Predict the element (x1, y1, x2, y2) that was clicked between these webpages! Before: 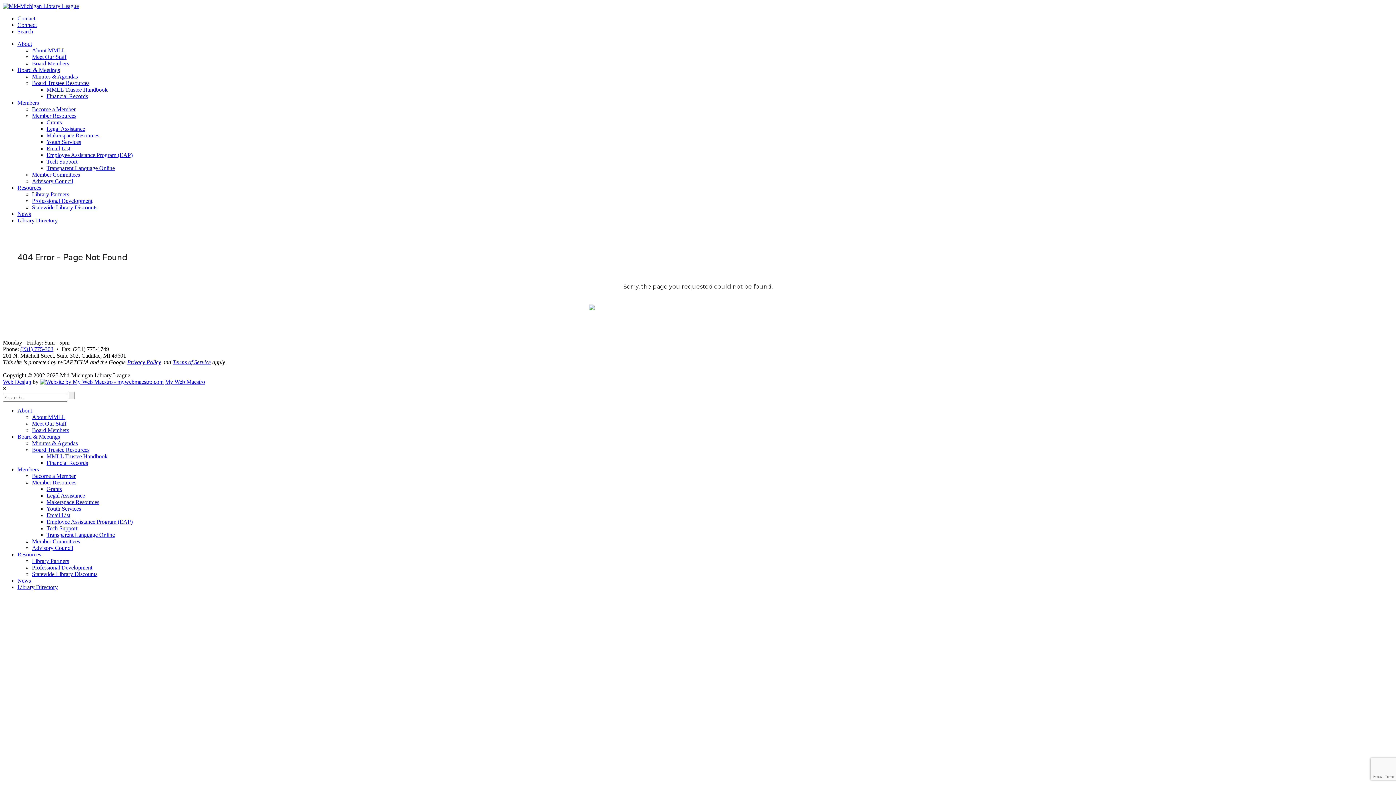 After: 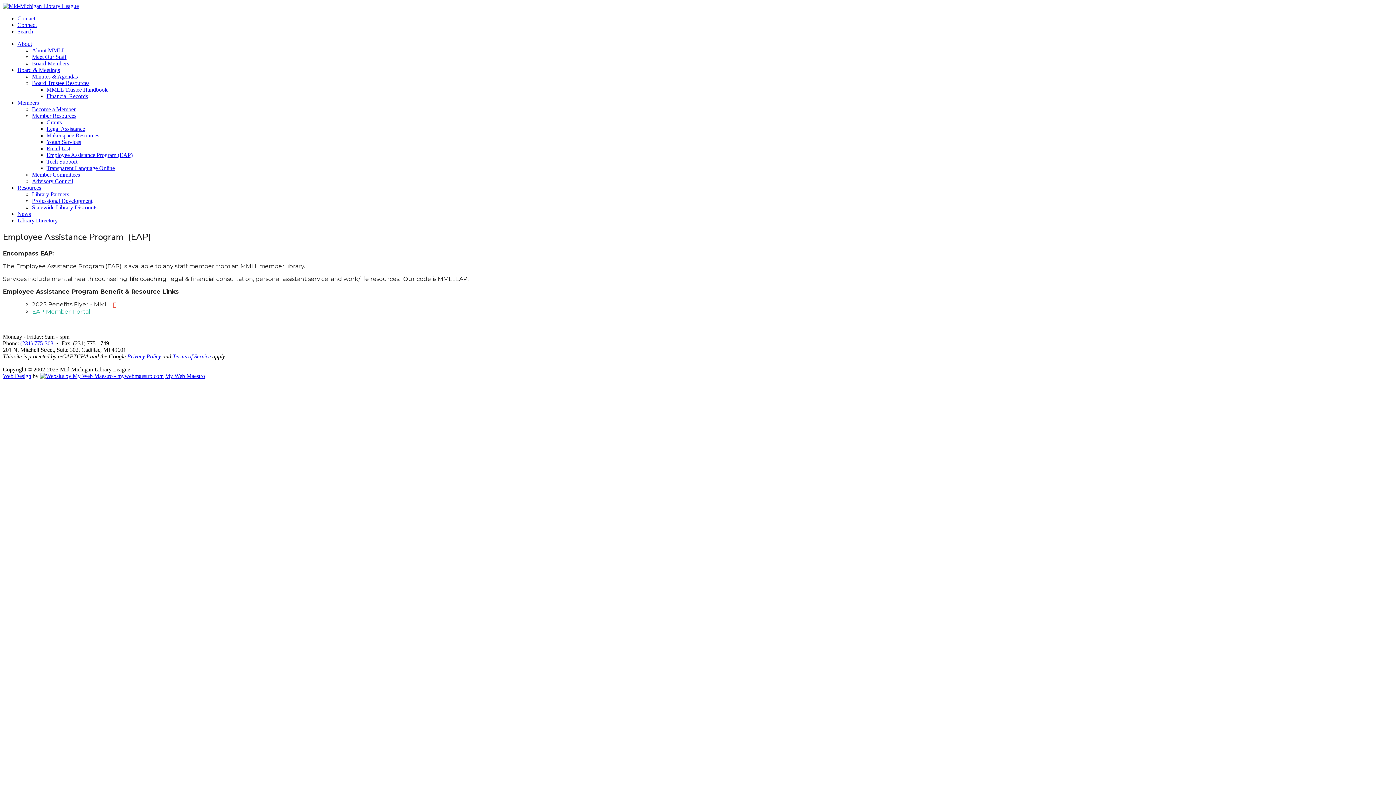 Action: bbox: (46, 518, 132, 525) label: Employee Assistance Program (EAP)